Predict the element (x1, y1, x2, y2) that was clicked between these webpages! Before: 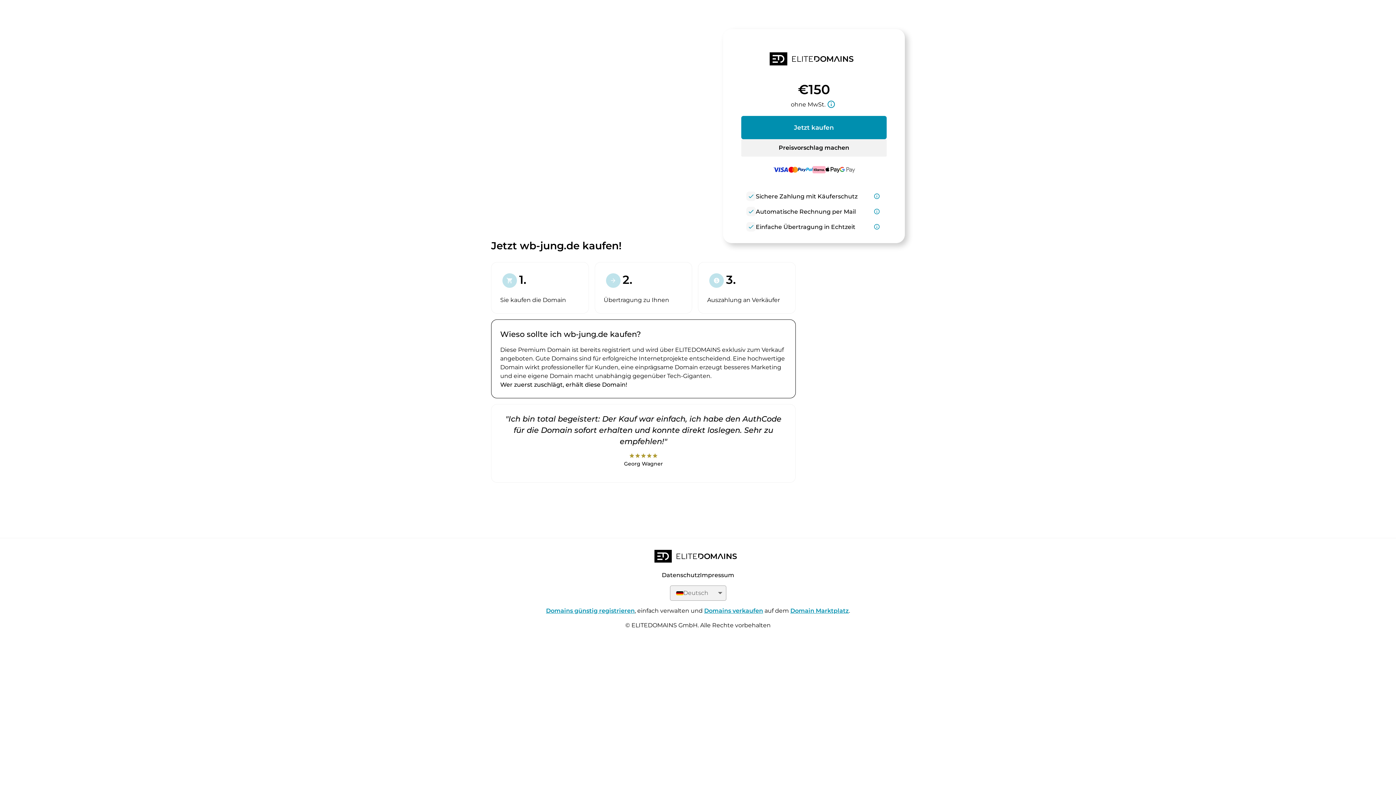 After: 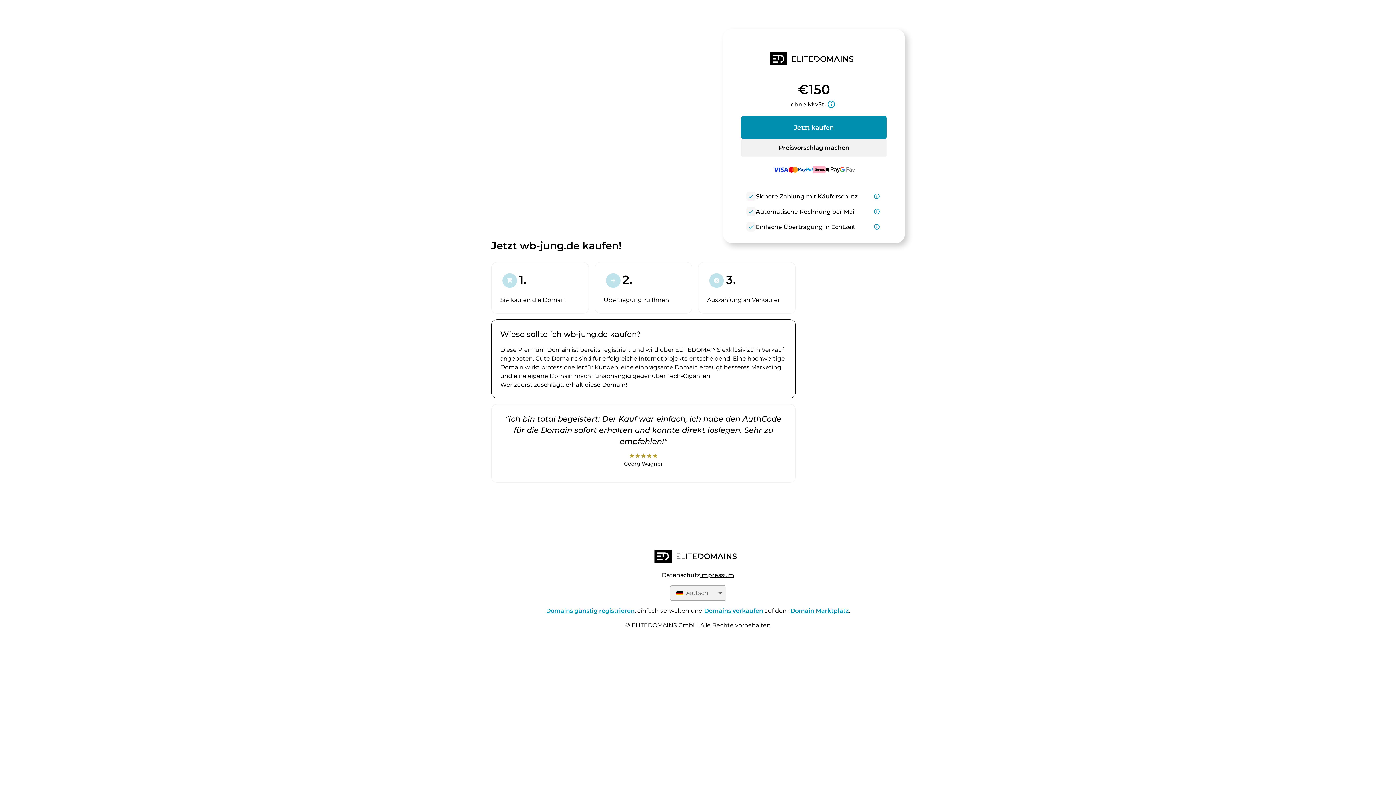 Action: bbox: (700, 572, 734, 579) label: Impressum